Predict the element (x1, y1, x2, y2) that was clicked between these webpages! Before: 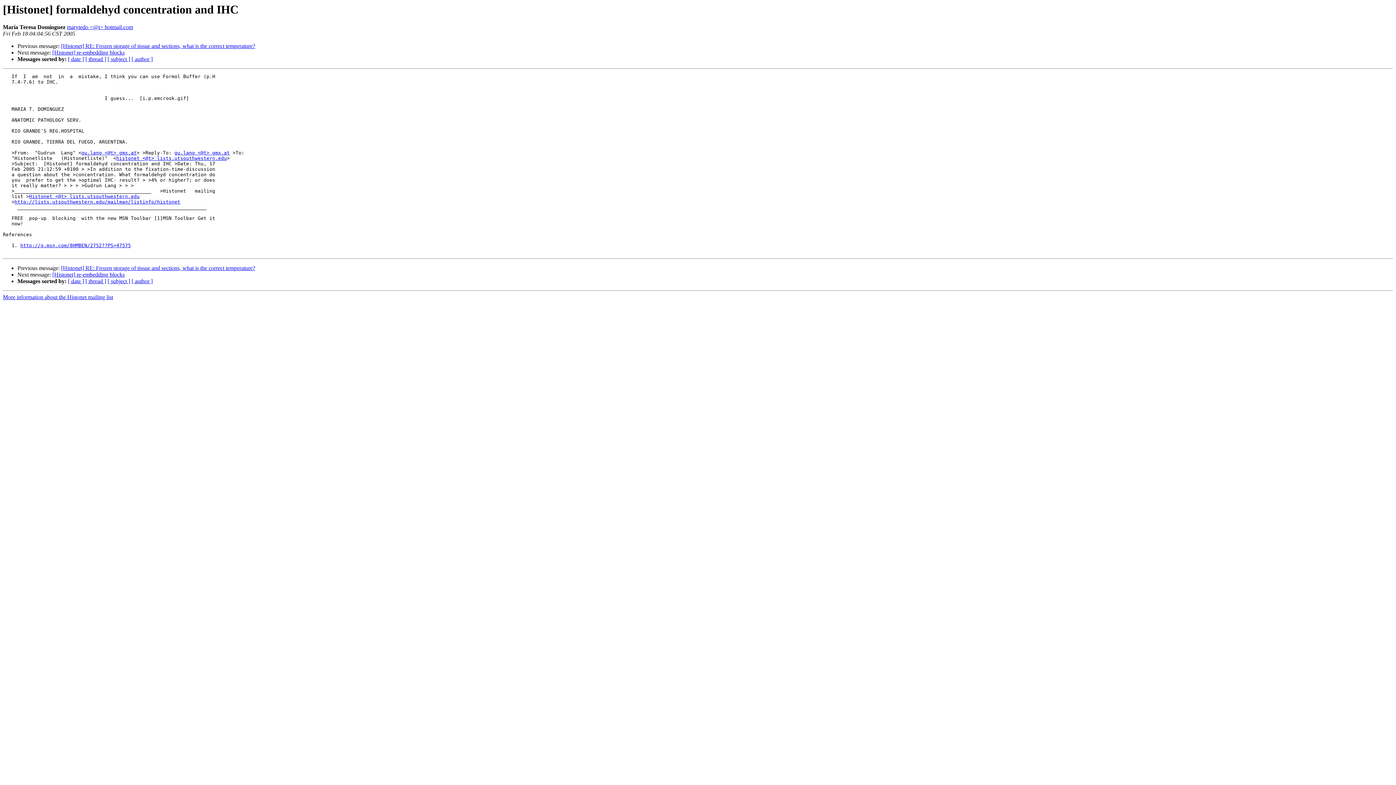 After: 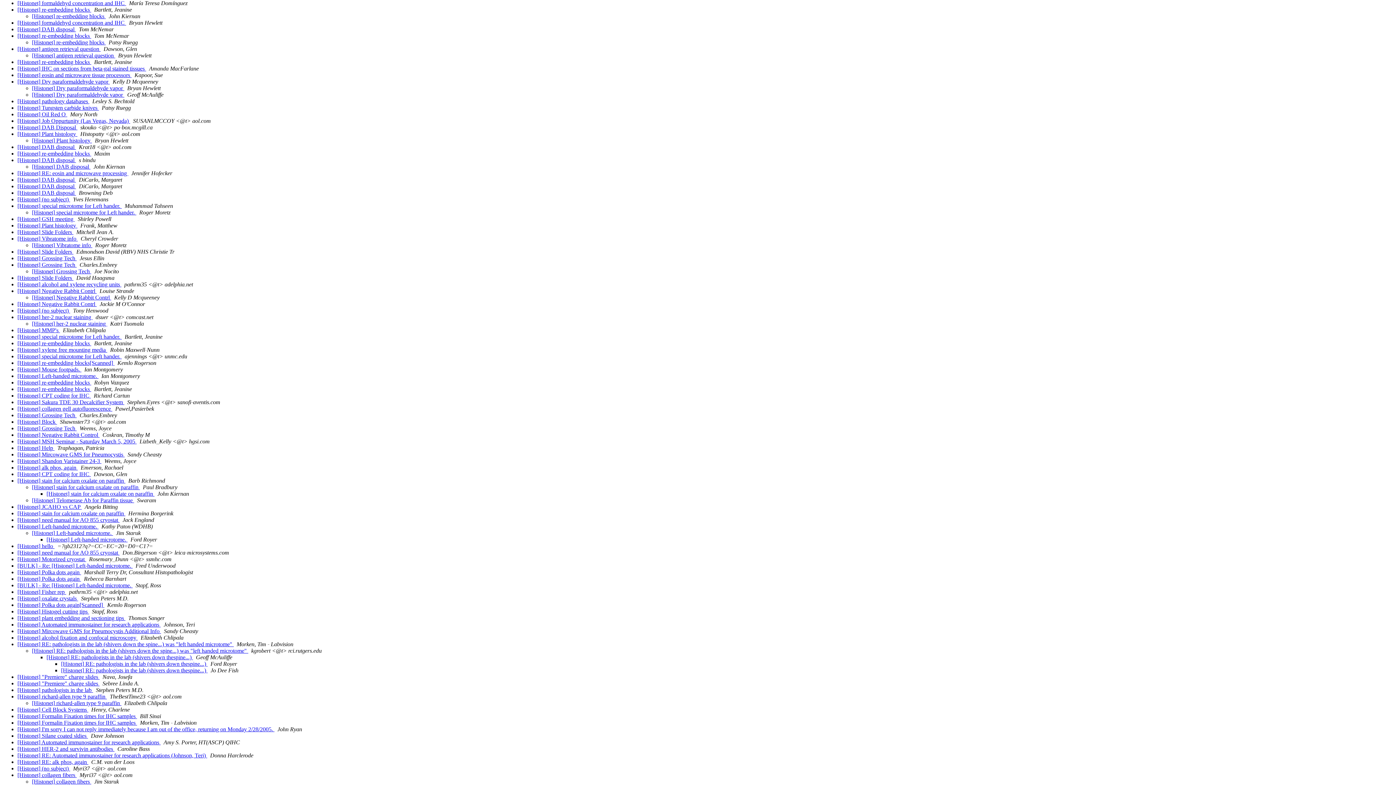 Action: label: [ thread ] bbox: (85, 56, 106, 62)